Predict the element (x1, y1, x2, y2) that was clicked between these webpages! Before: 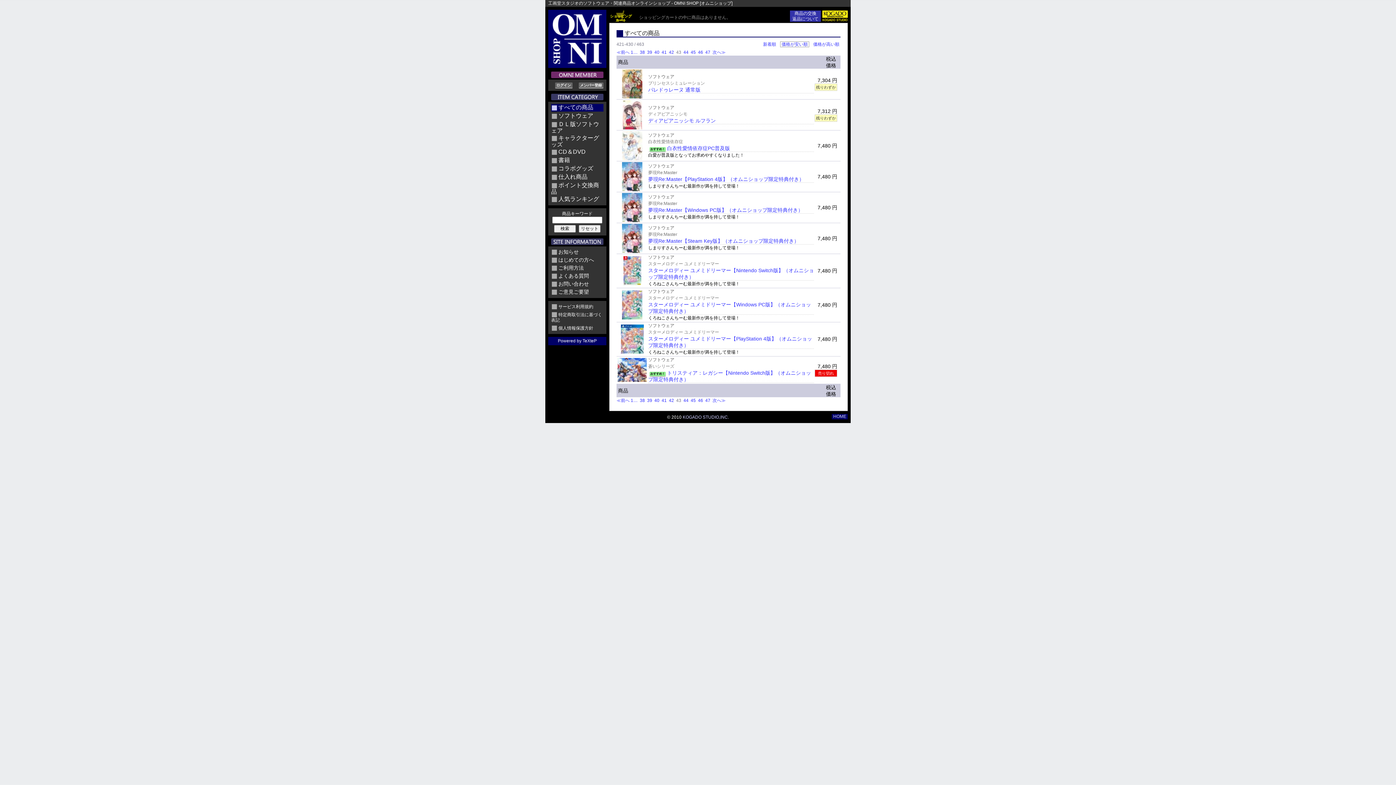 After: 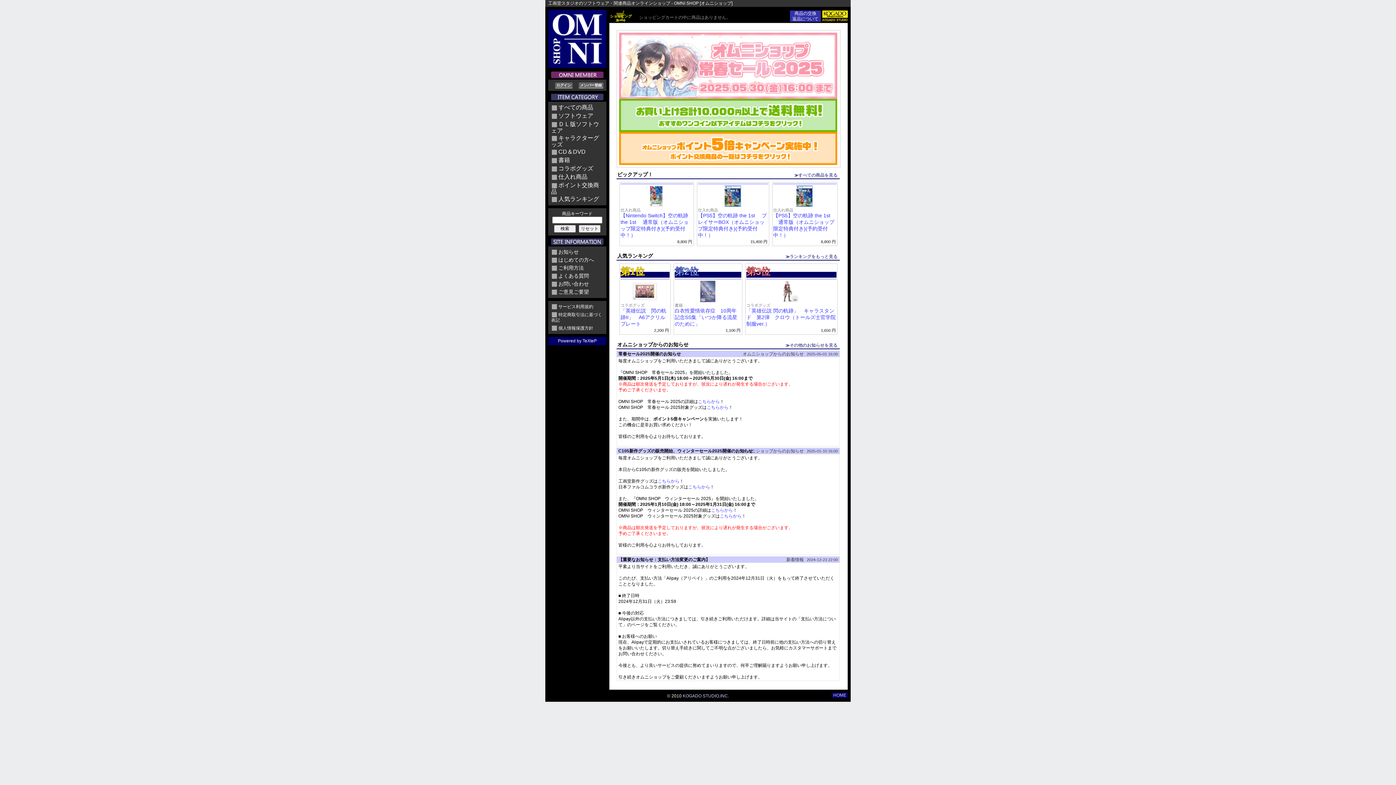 Action: bbox: (833, 414, 846, 419) label: HOME